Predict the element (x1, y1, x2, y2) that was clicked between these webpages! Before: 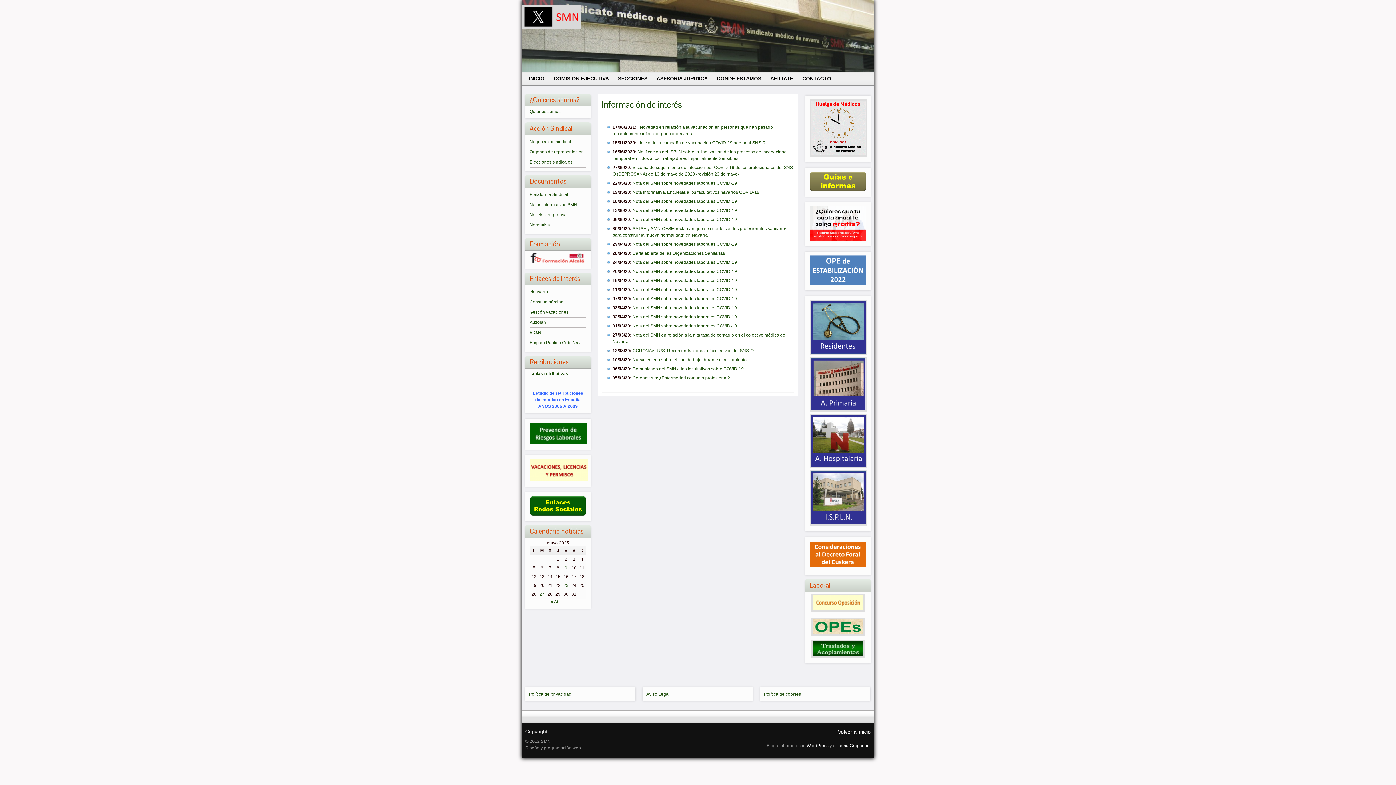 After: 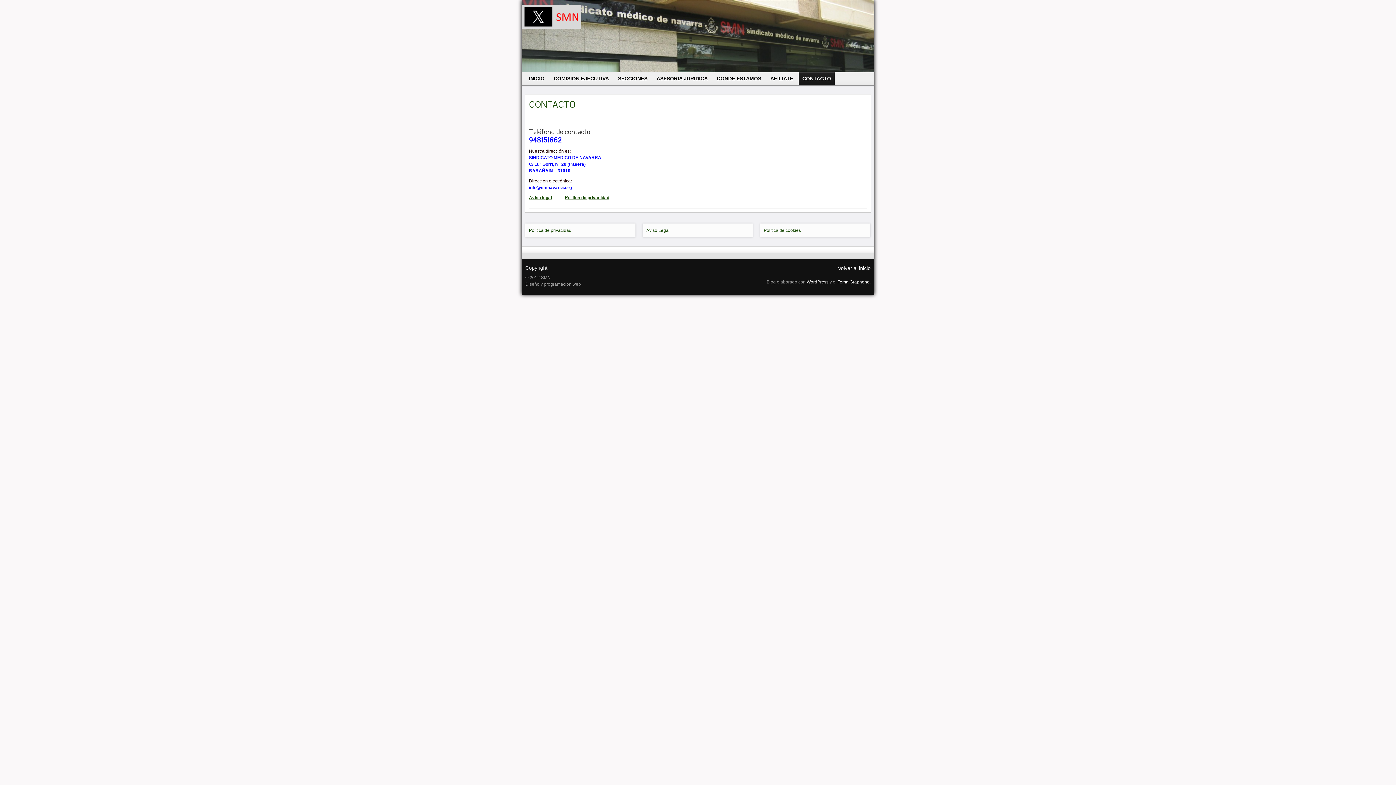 Action: bbox: (798, 72, 834, 85) label: CONTACTO